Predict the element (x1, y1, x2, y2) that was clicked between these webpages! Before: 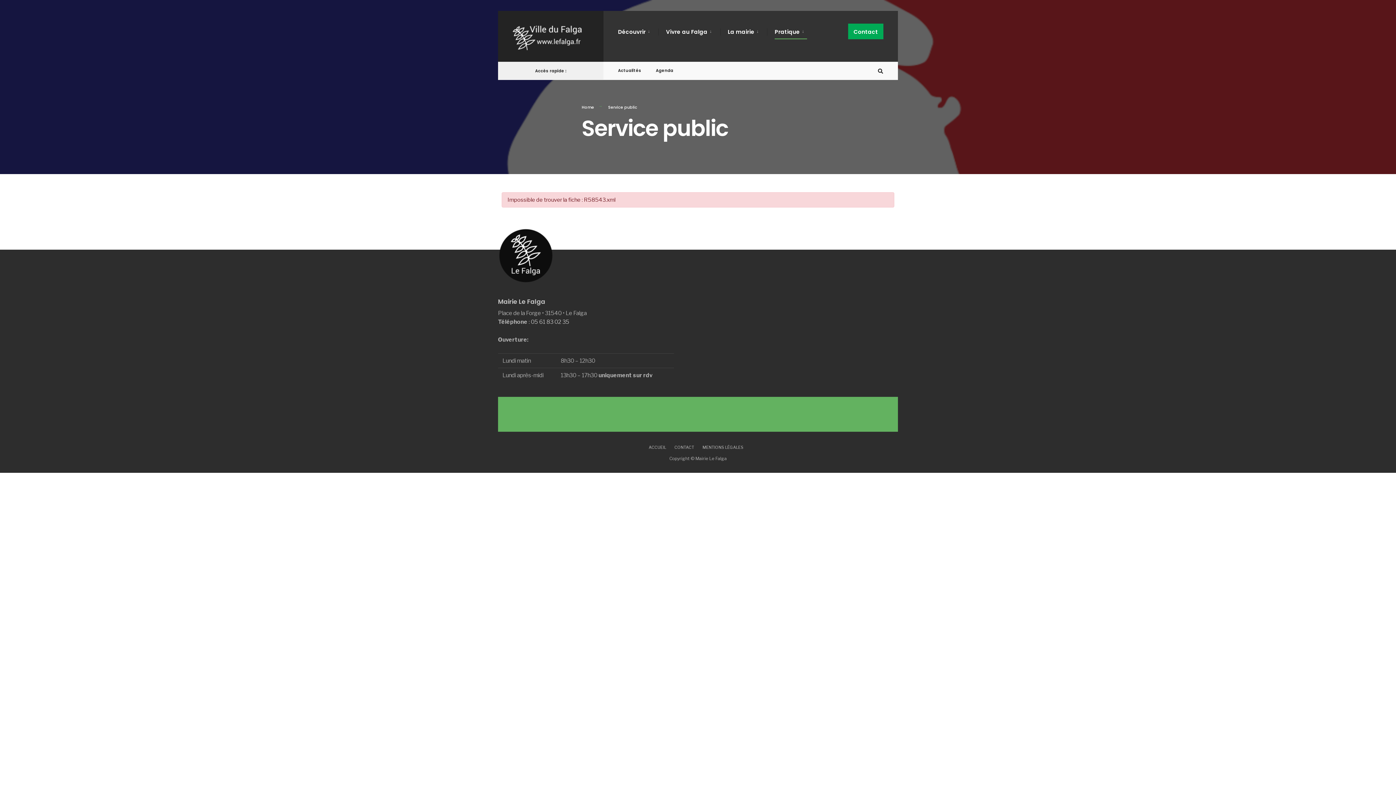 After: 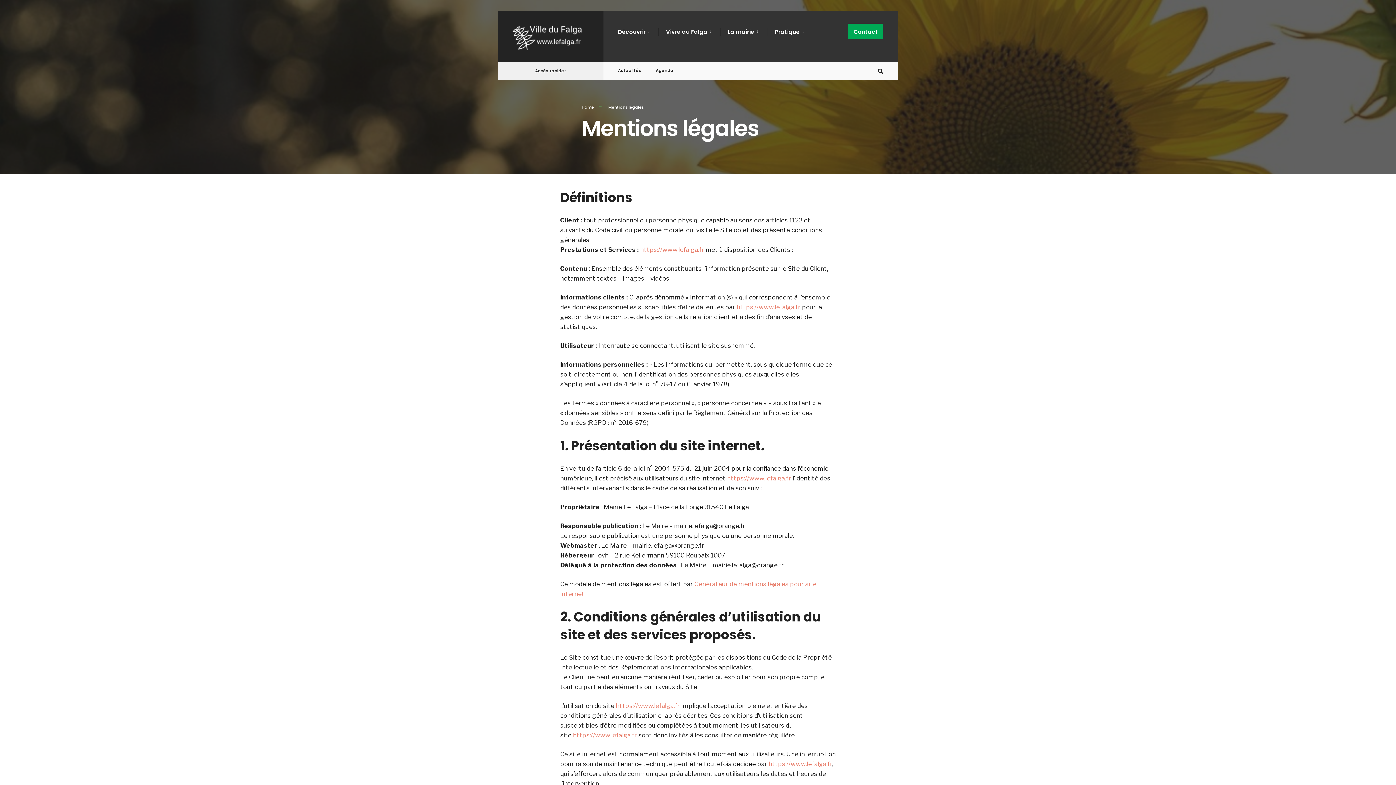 Action: bbox: (699, 443, 747, 452) label: MENTIONS LÉGALES